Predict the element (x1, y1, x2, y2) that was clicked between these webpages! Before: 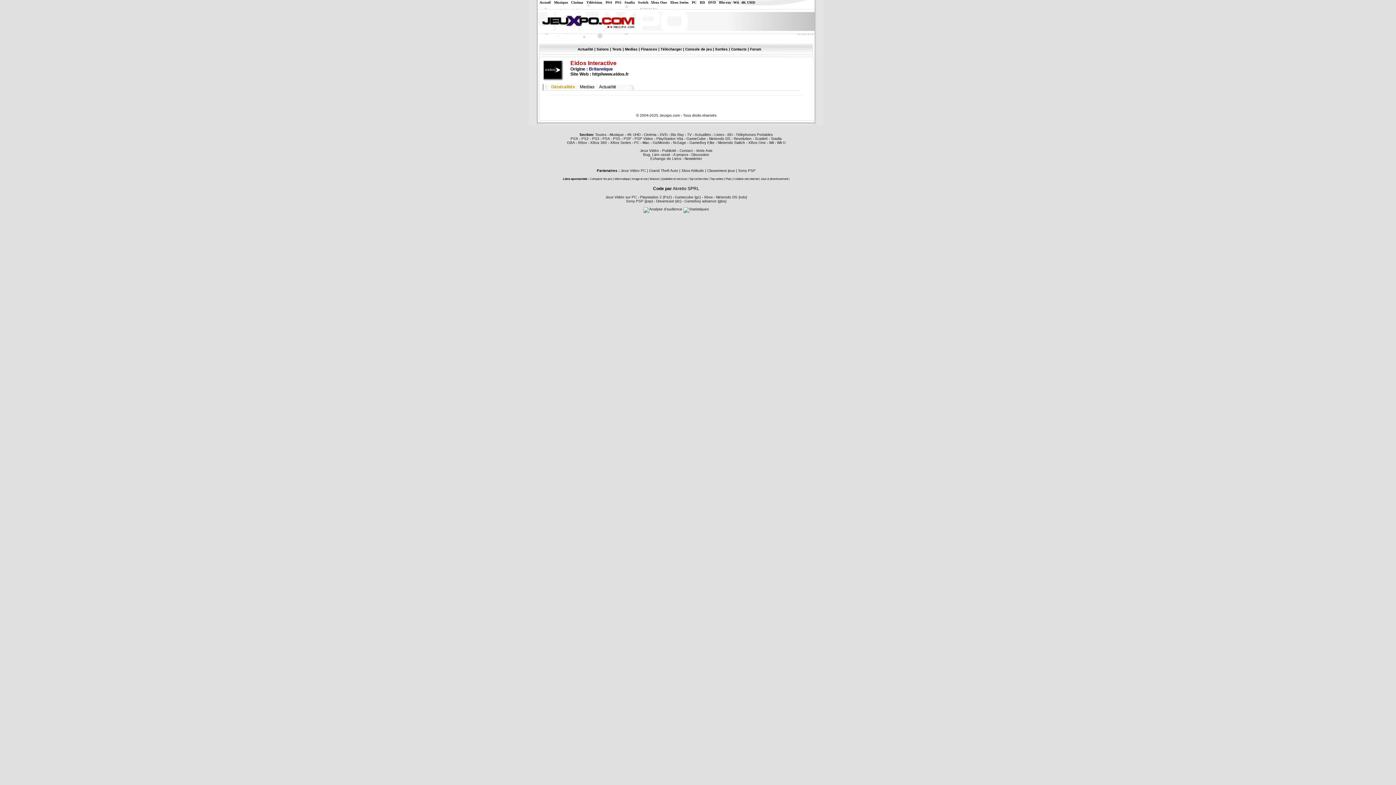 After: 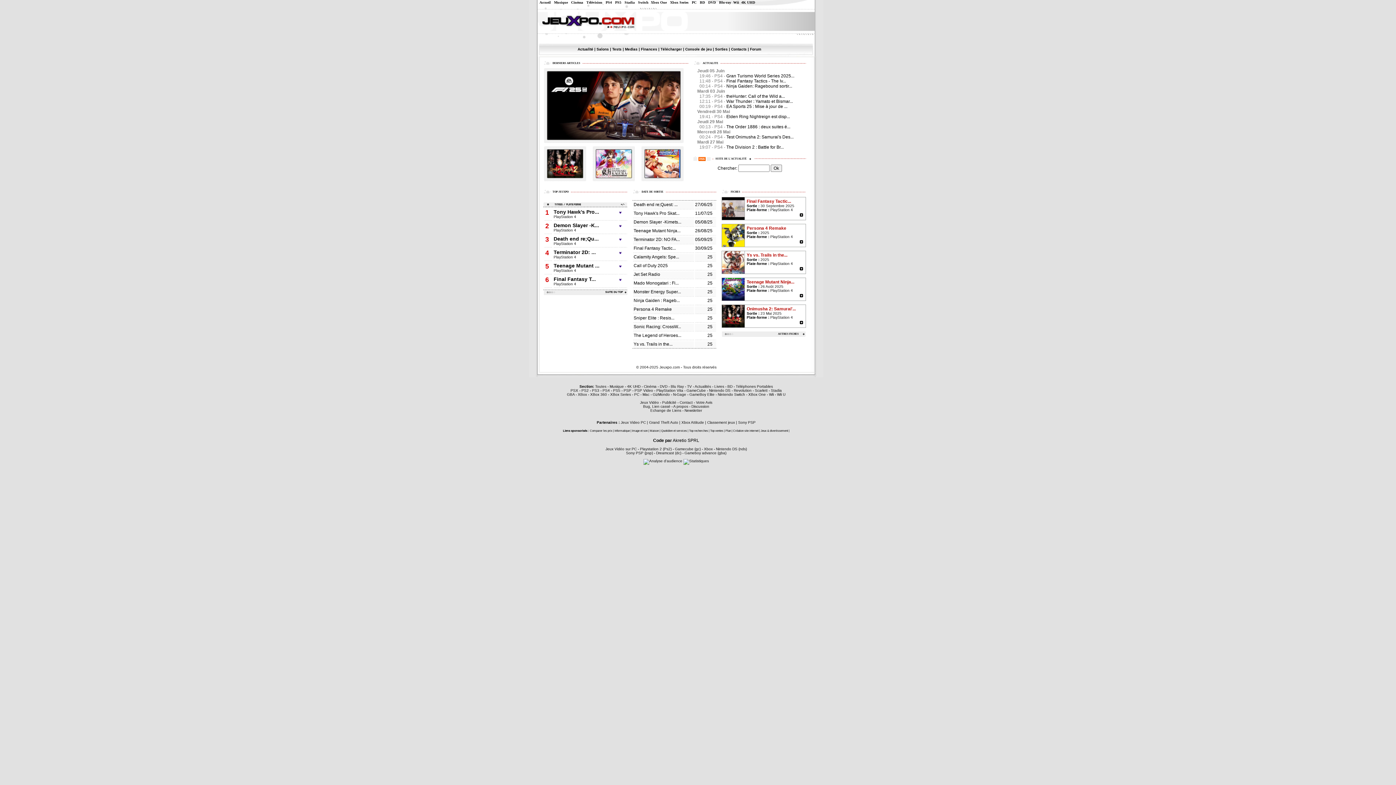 Action: bbox: (605, 0, 612, 4) label: PS4